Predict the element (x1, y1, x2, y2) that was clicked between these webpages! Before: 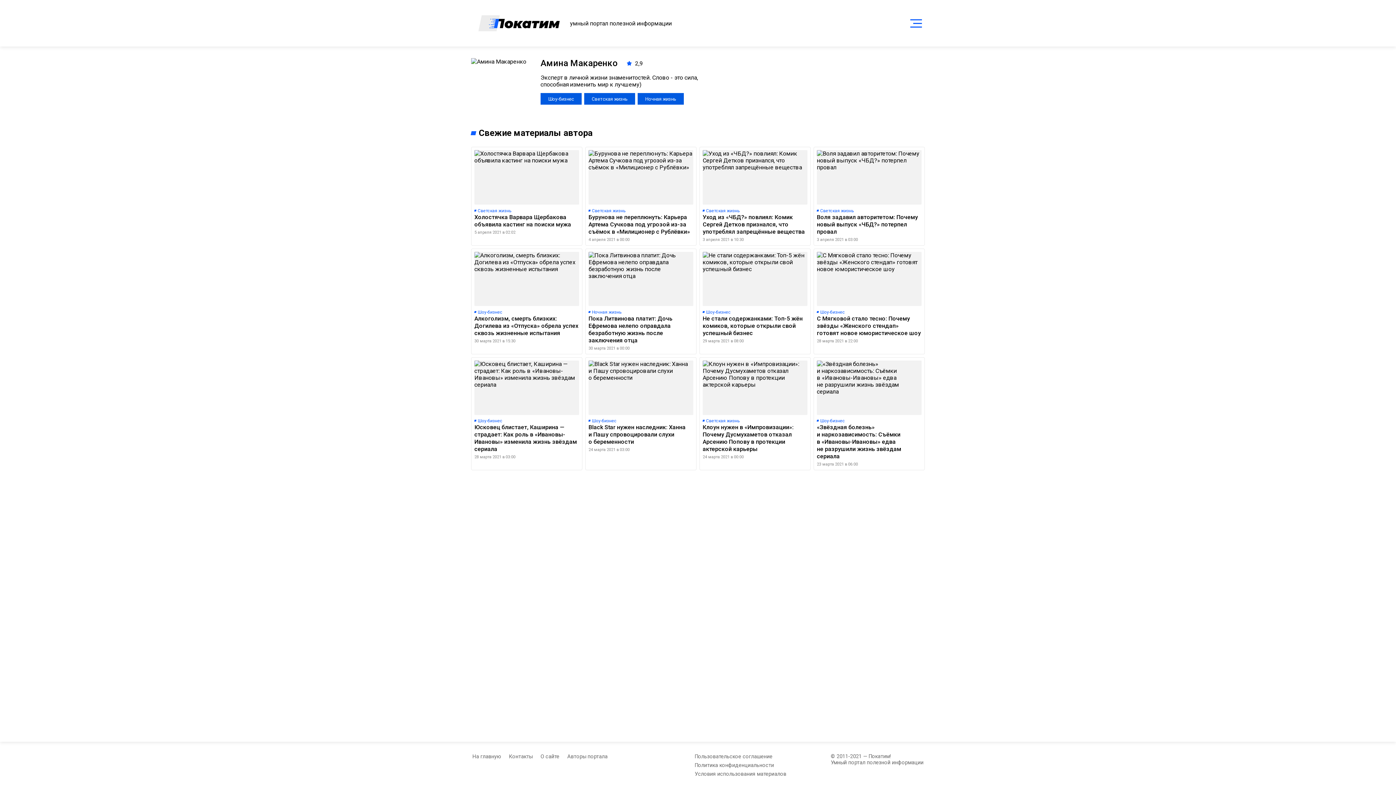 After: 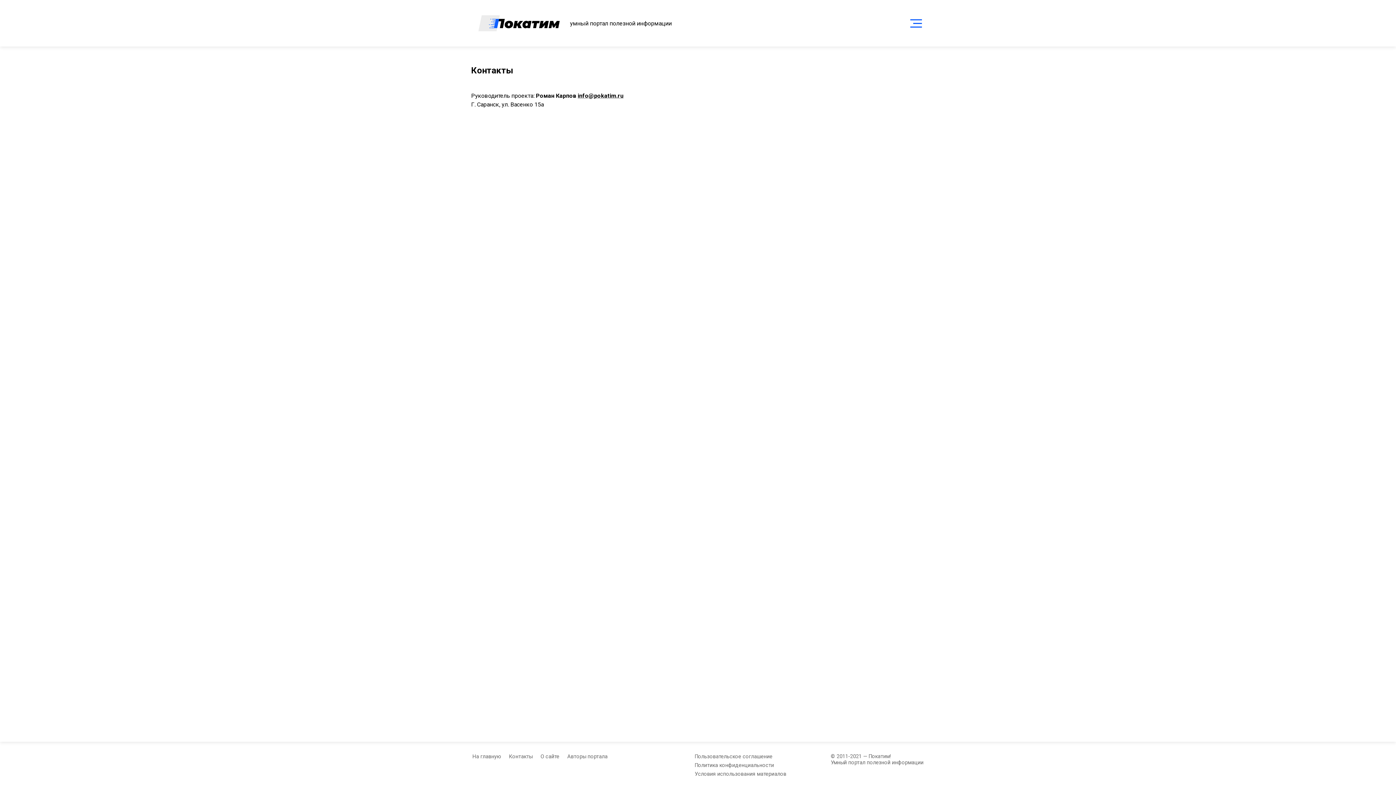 Action: bbox: (507, 753, 534, 760) label: Контакты